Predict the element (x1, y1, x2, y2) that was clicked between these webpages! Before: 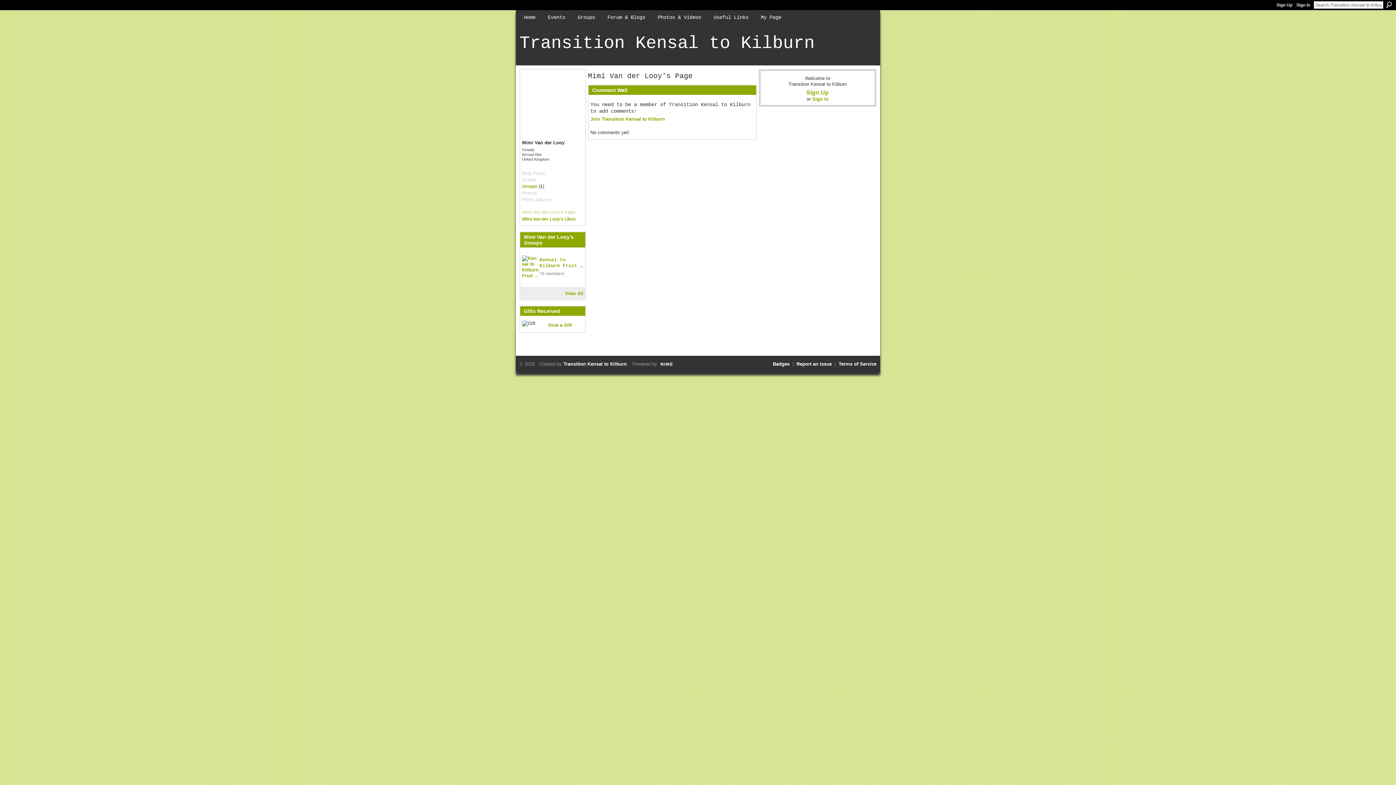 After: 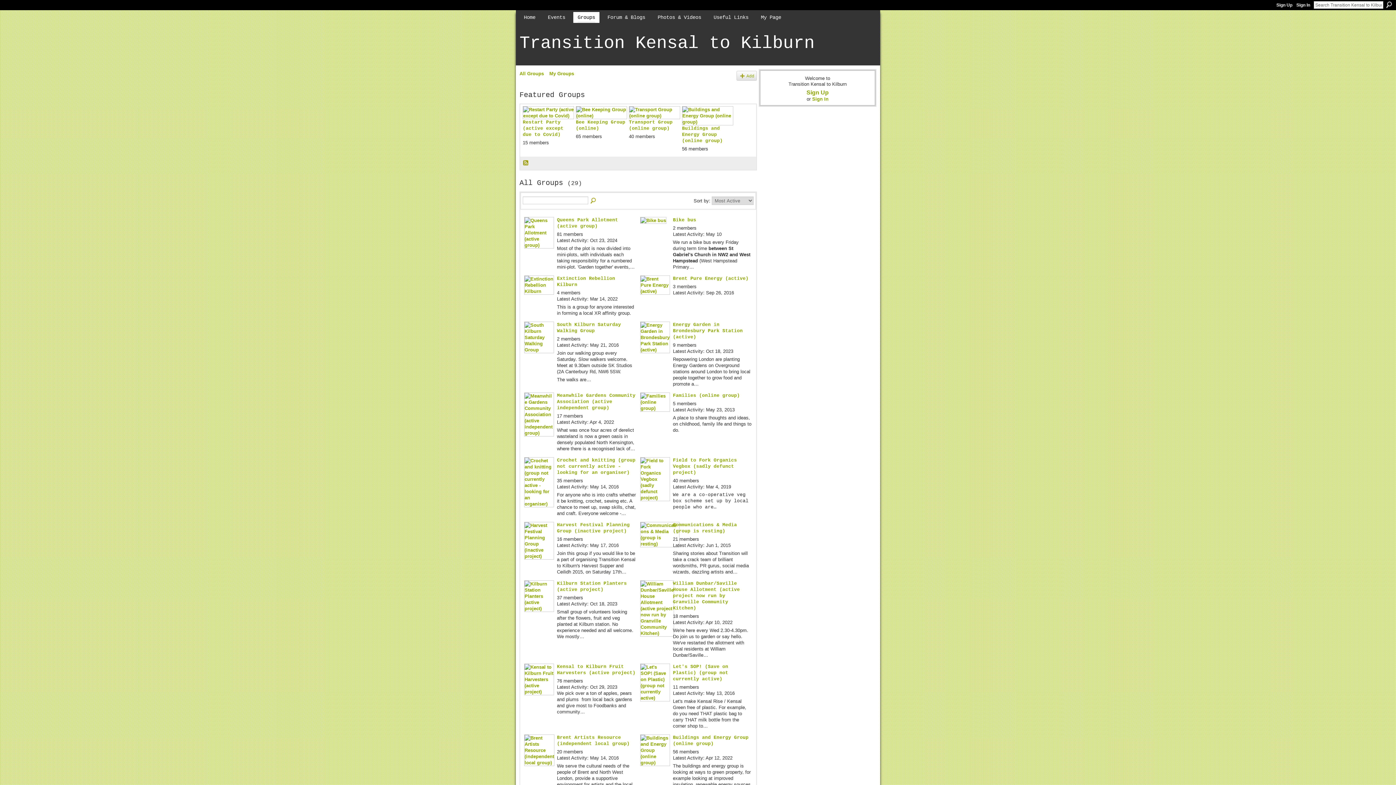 Action: bbox: (573, 12, 599, 22) label: Groups